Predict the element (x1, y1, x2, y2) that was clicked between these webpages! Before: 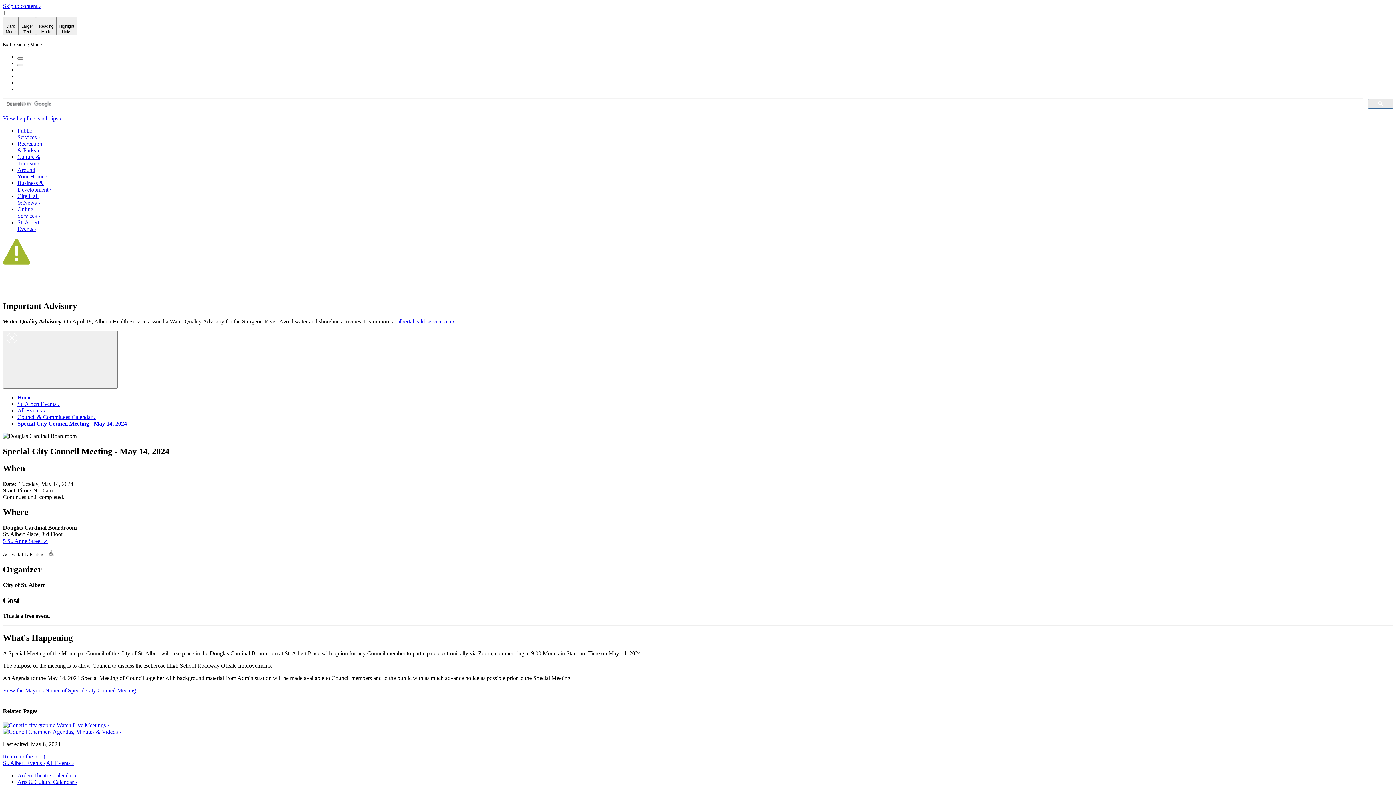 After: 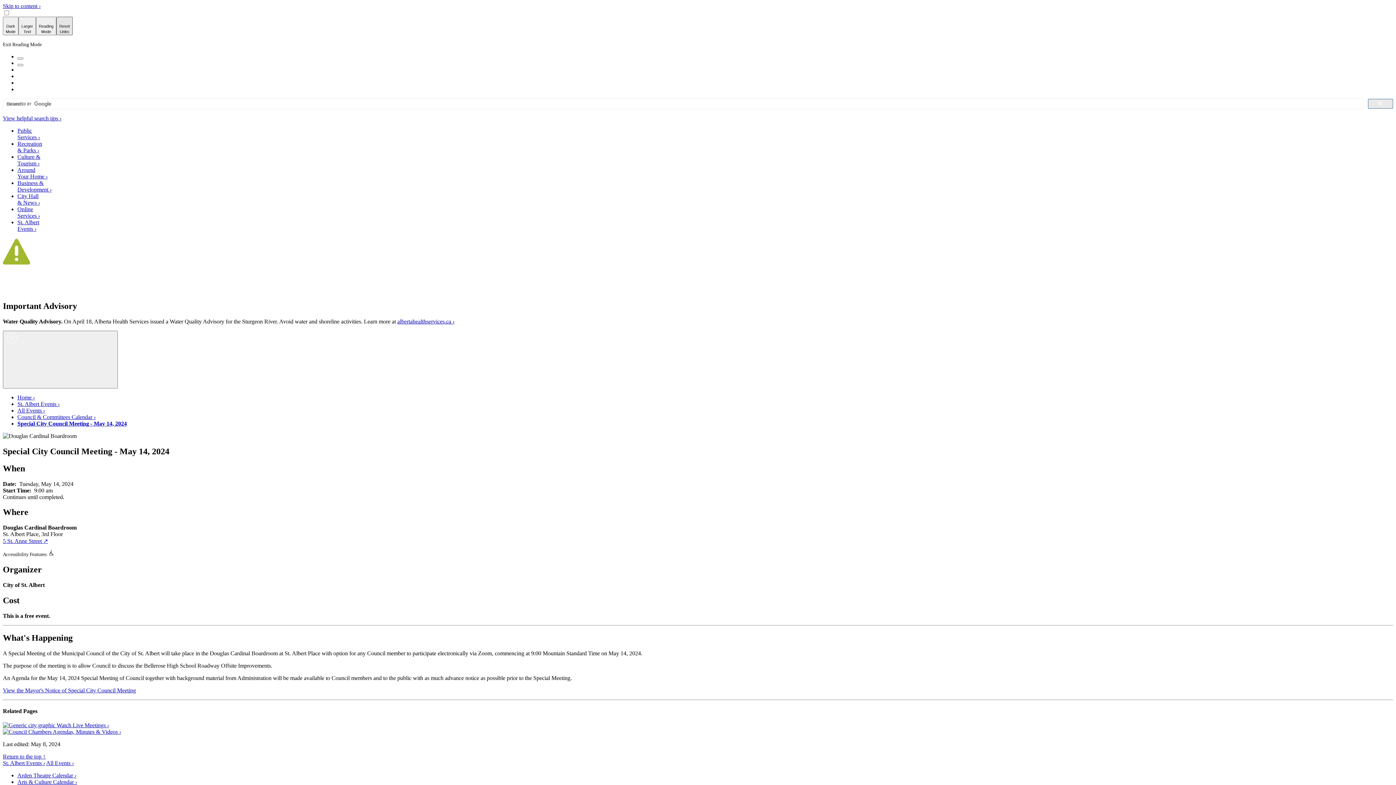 Action: label: Toggle link highlighting bbox: (56, 16, 77, 35)